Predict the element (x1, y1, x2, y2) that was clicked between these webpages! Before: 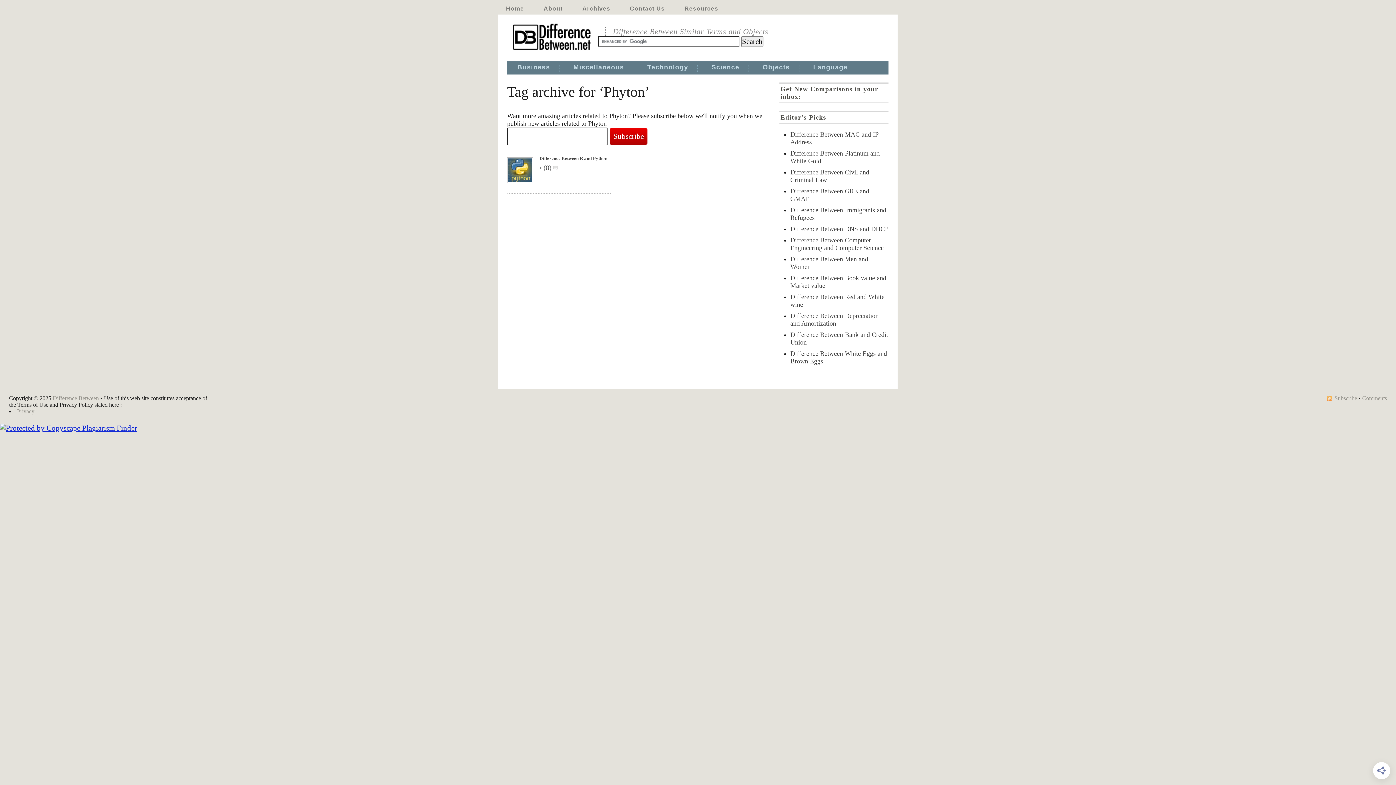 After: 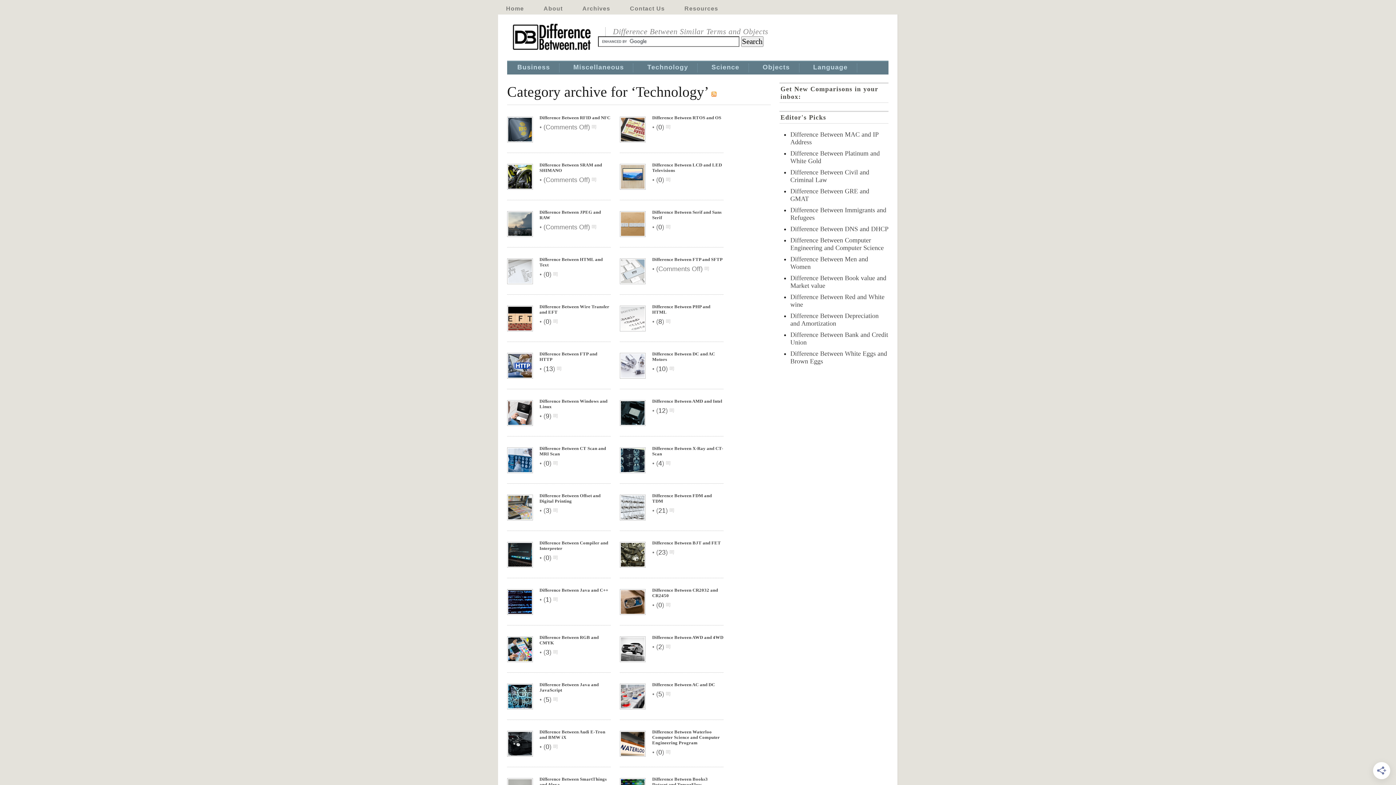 Action: bbox: (647, 63, 688, 72) label: Technology